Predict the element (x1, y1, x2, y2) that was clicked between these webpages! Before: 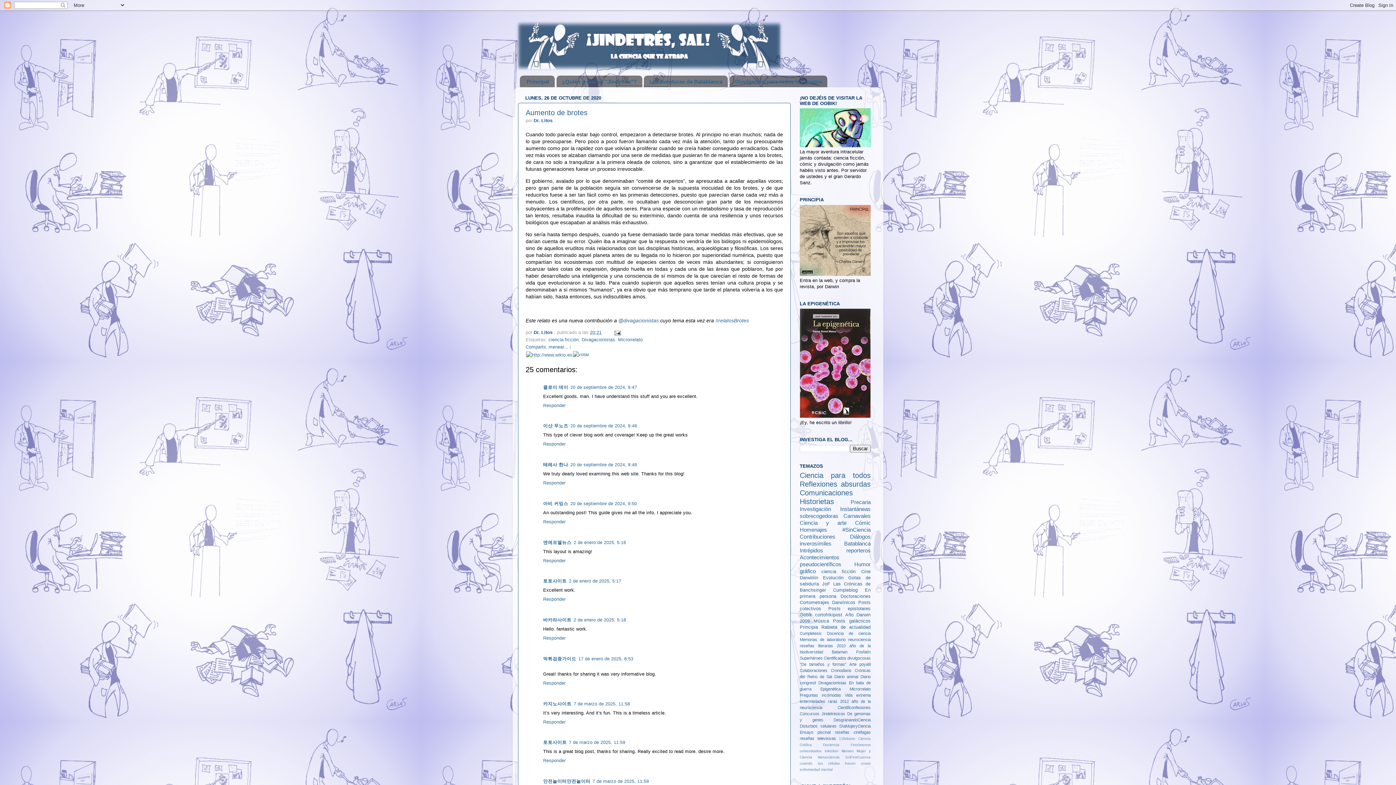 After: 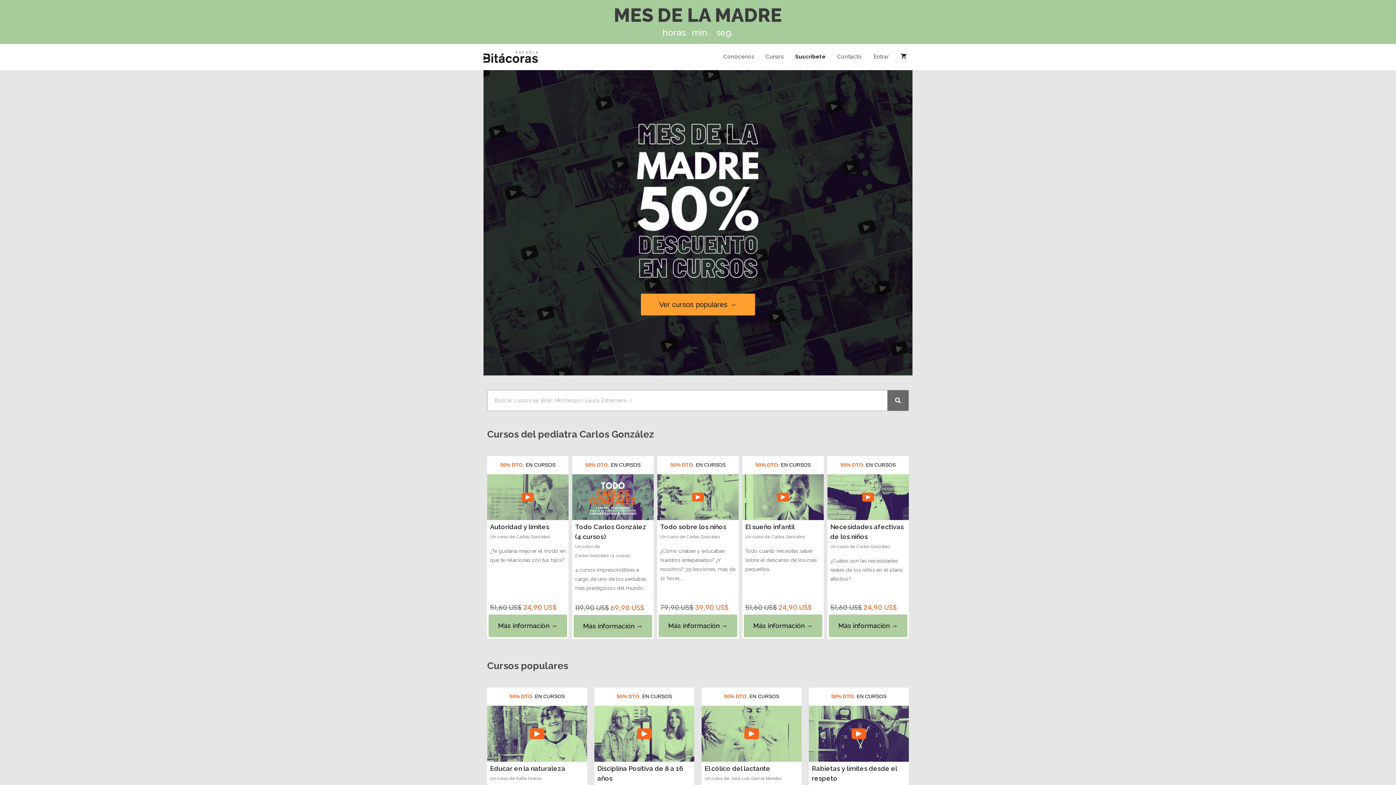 Action: bbox: (572, 352, 589, 357)